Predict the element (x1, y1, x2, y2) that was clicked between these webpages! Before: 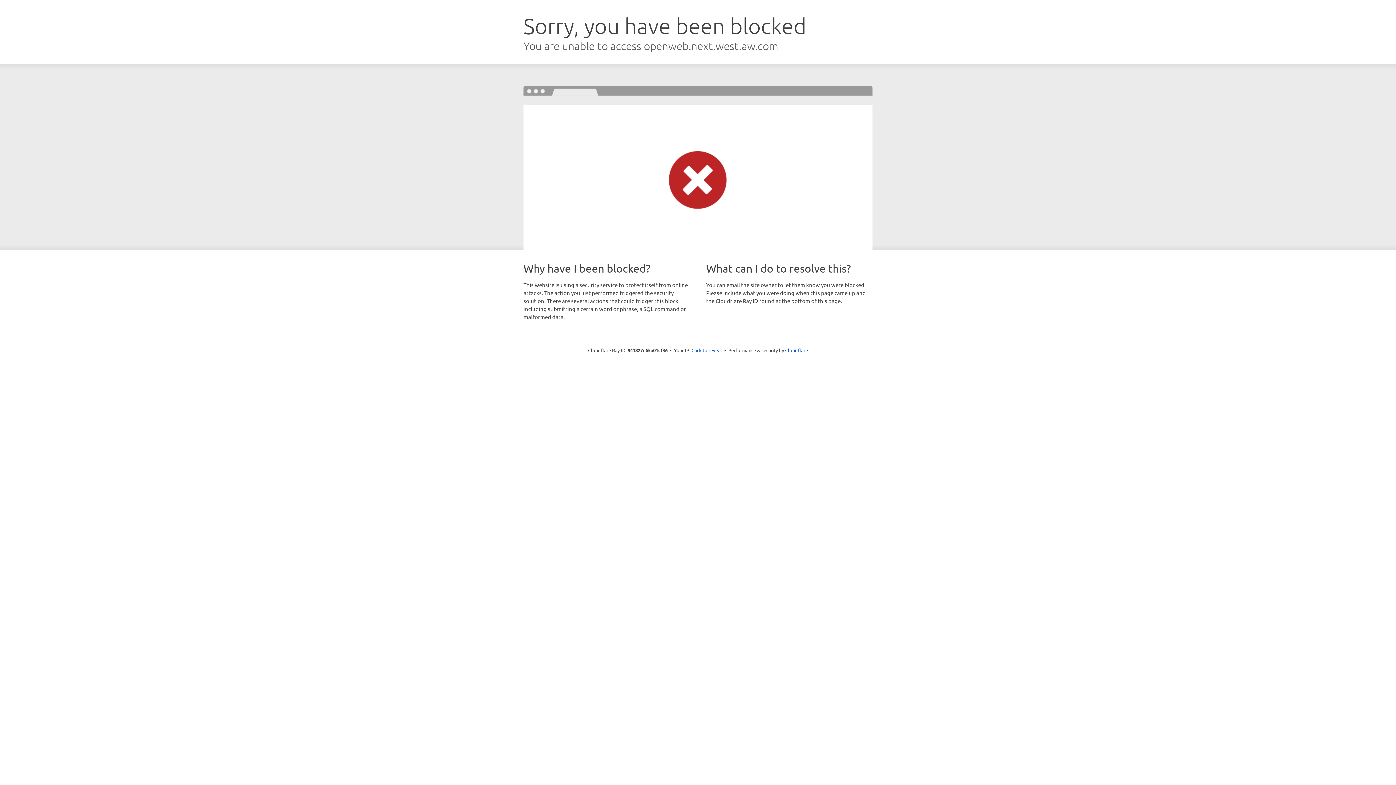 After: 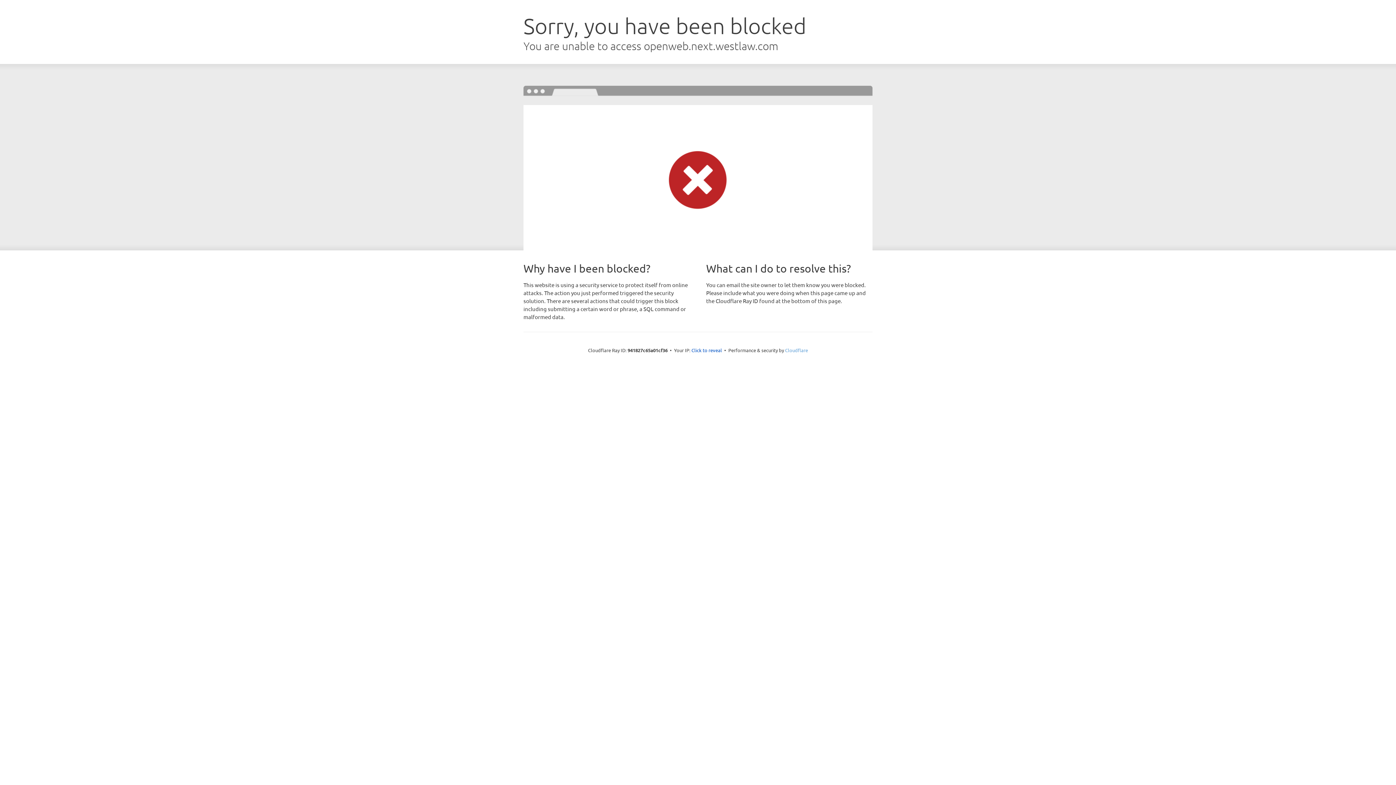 Action: bbox: (785, 347, 808, 353) label: Cloudflare